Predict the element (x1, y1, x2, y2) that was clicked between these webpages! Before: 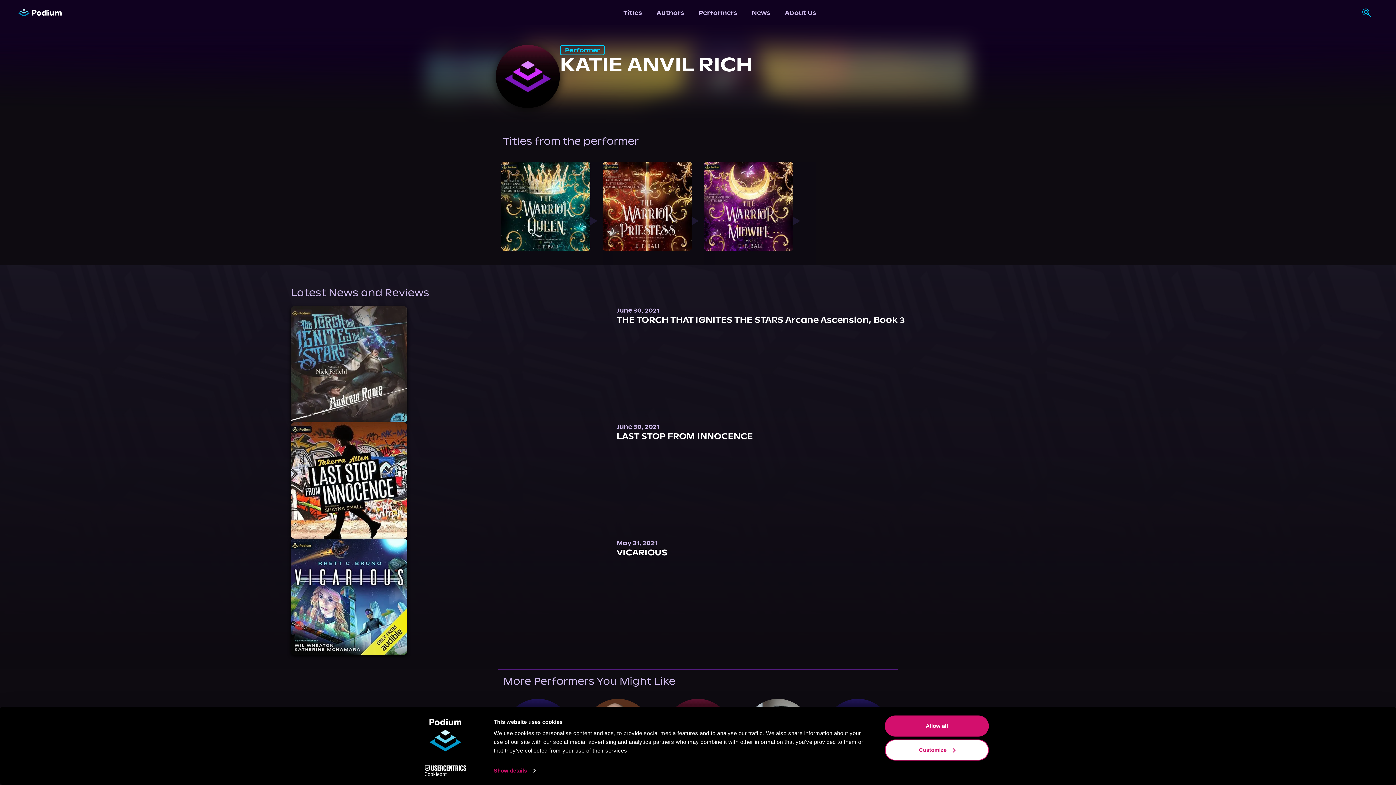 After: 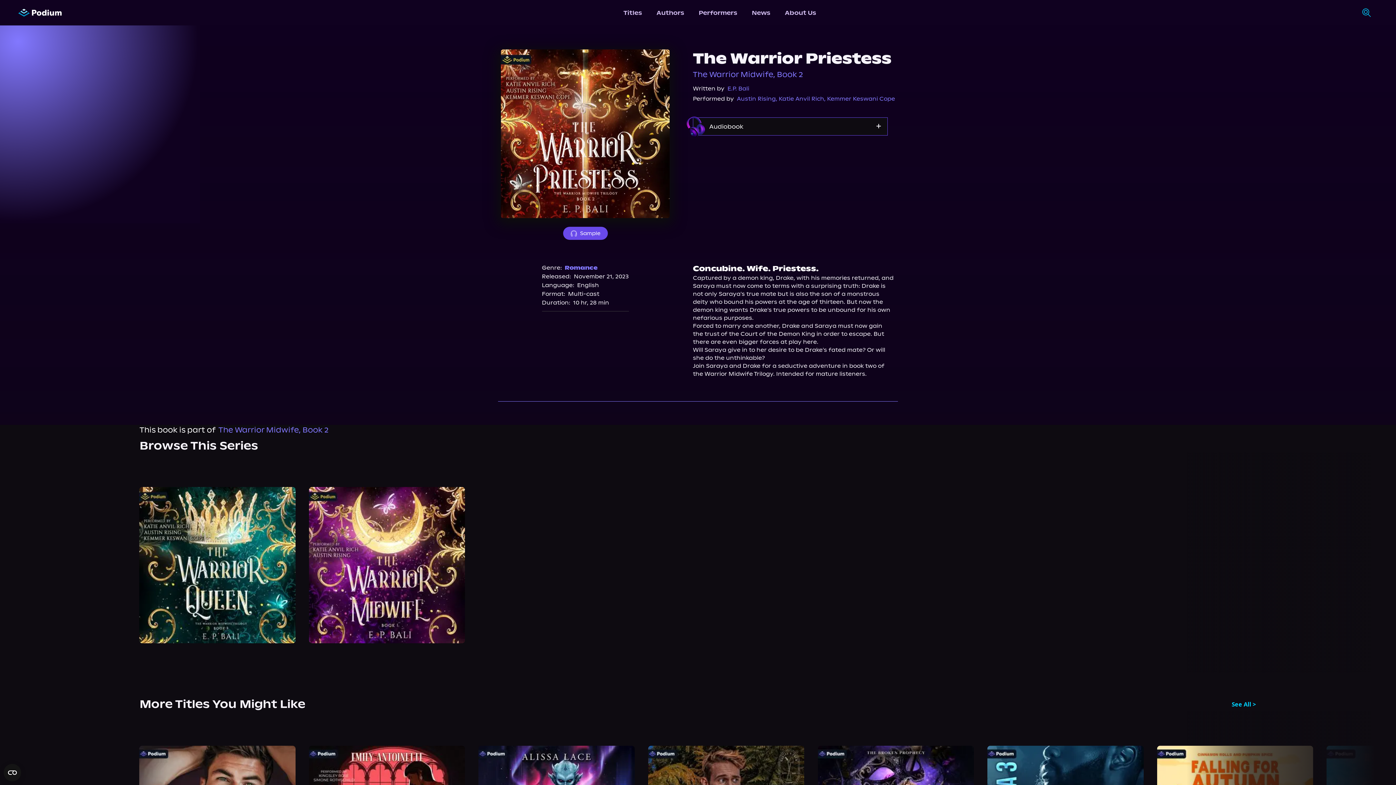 Action: bbox: (602, 161, 692, 250)